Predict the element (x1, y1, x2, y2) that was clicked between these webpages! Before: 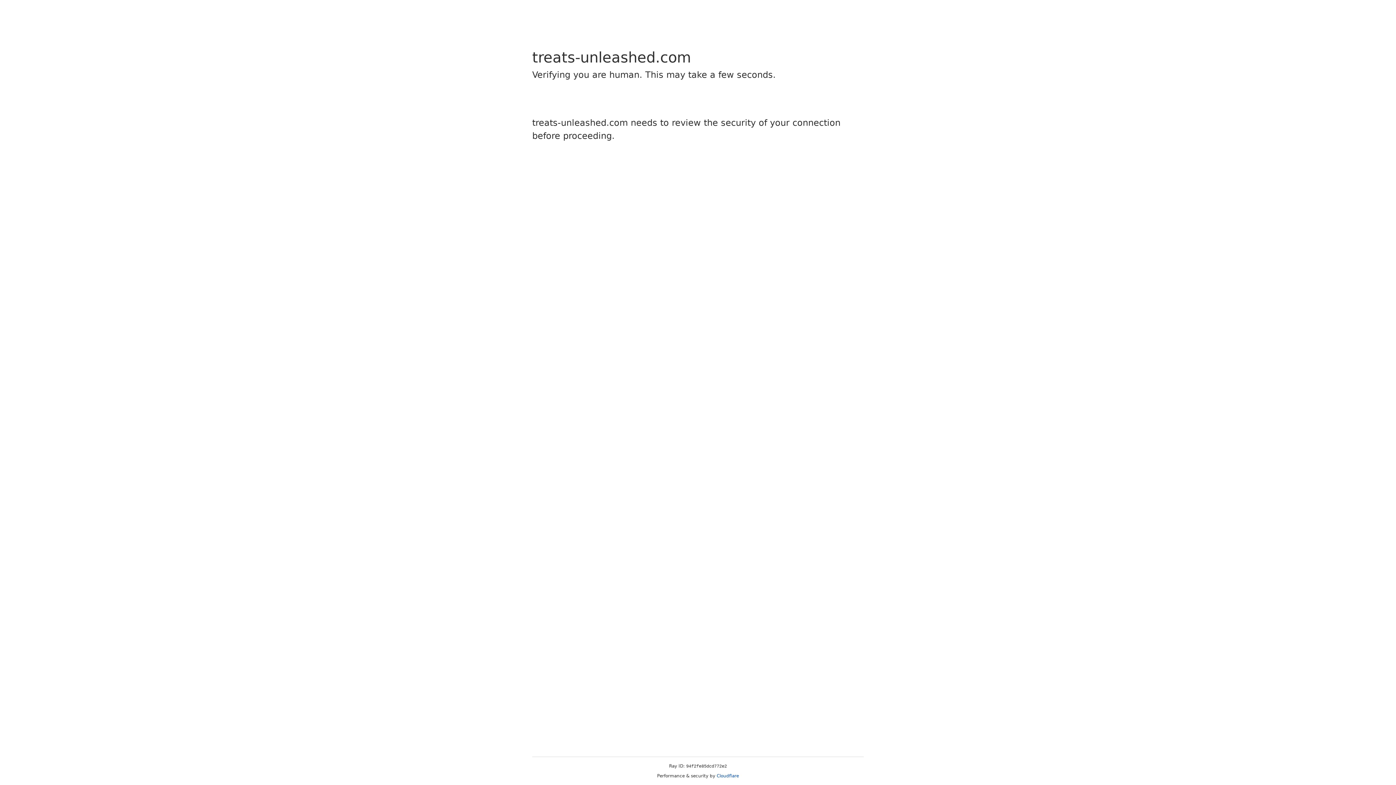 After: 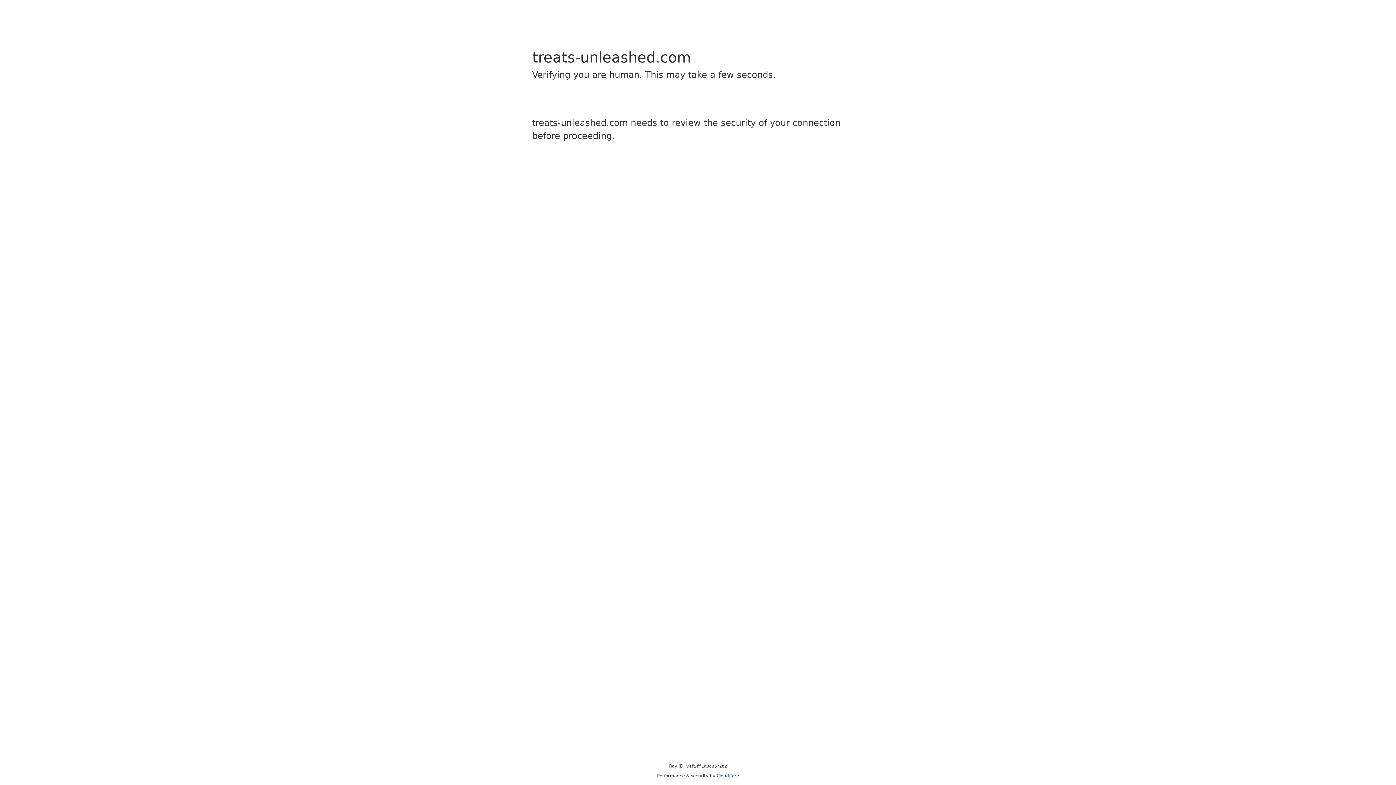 Action: label: Cloudflare bbox: (716, 773, 739, 778)